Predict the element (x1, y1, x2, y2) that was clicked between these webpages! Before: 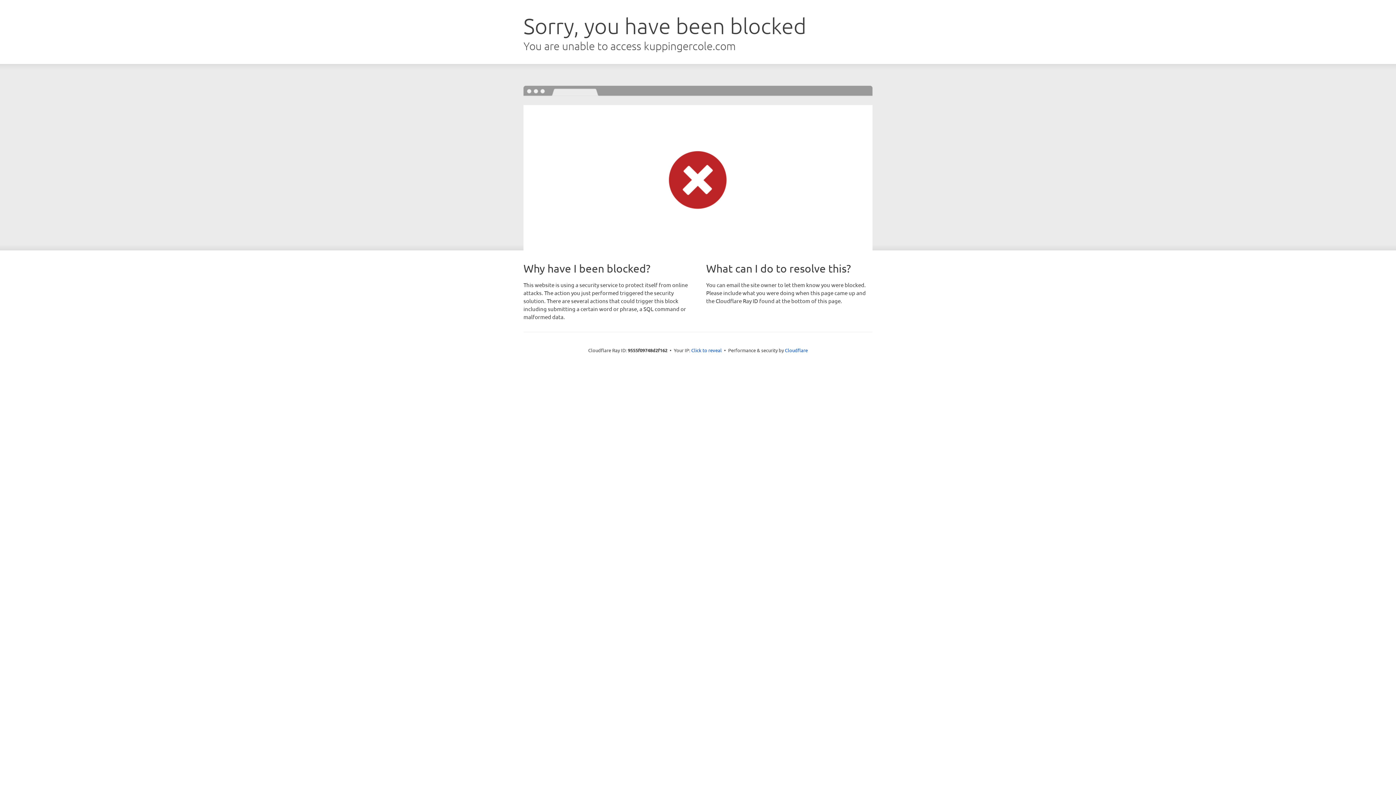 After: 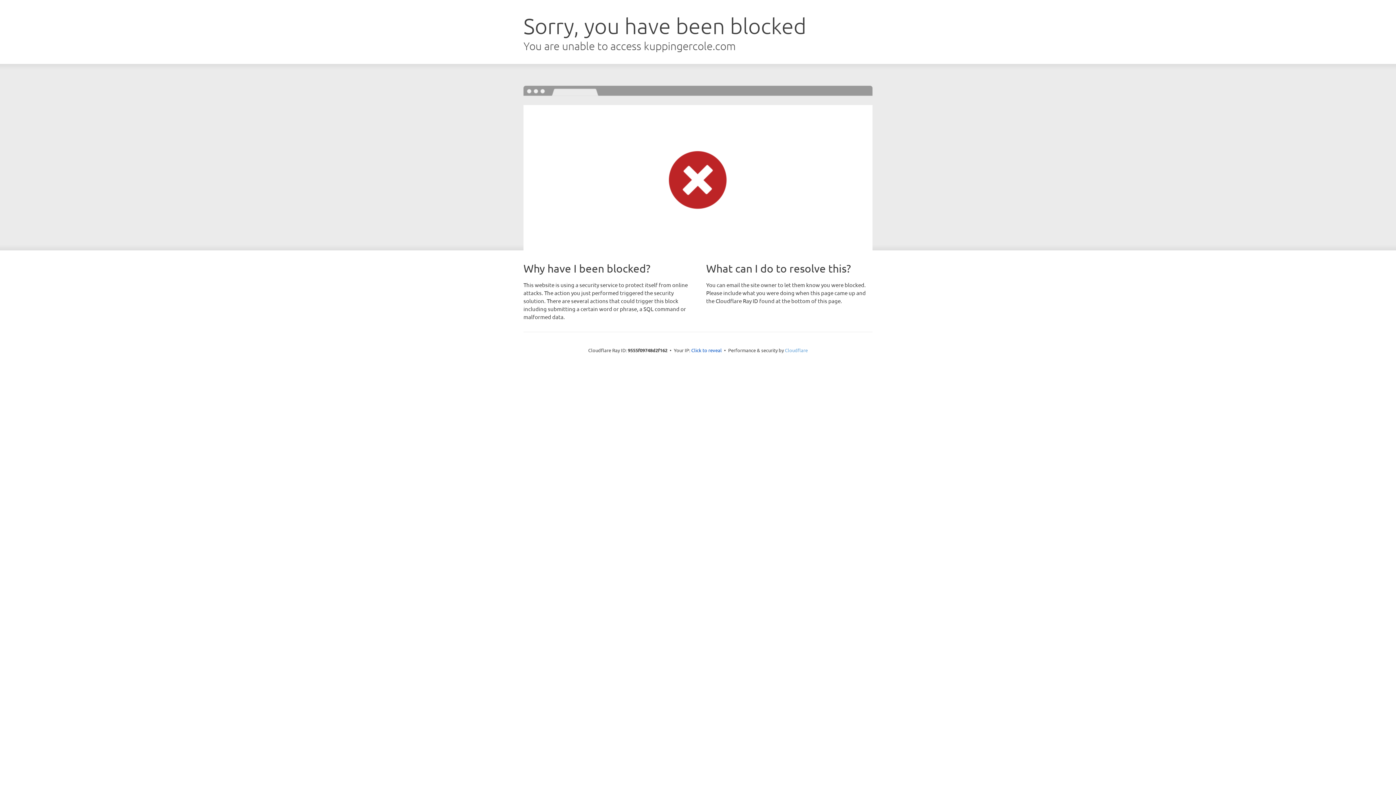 Action: label: Cloudflare bbox: (785, 347, 808, 353)